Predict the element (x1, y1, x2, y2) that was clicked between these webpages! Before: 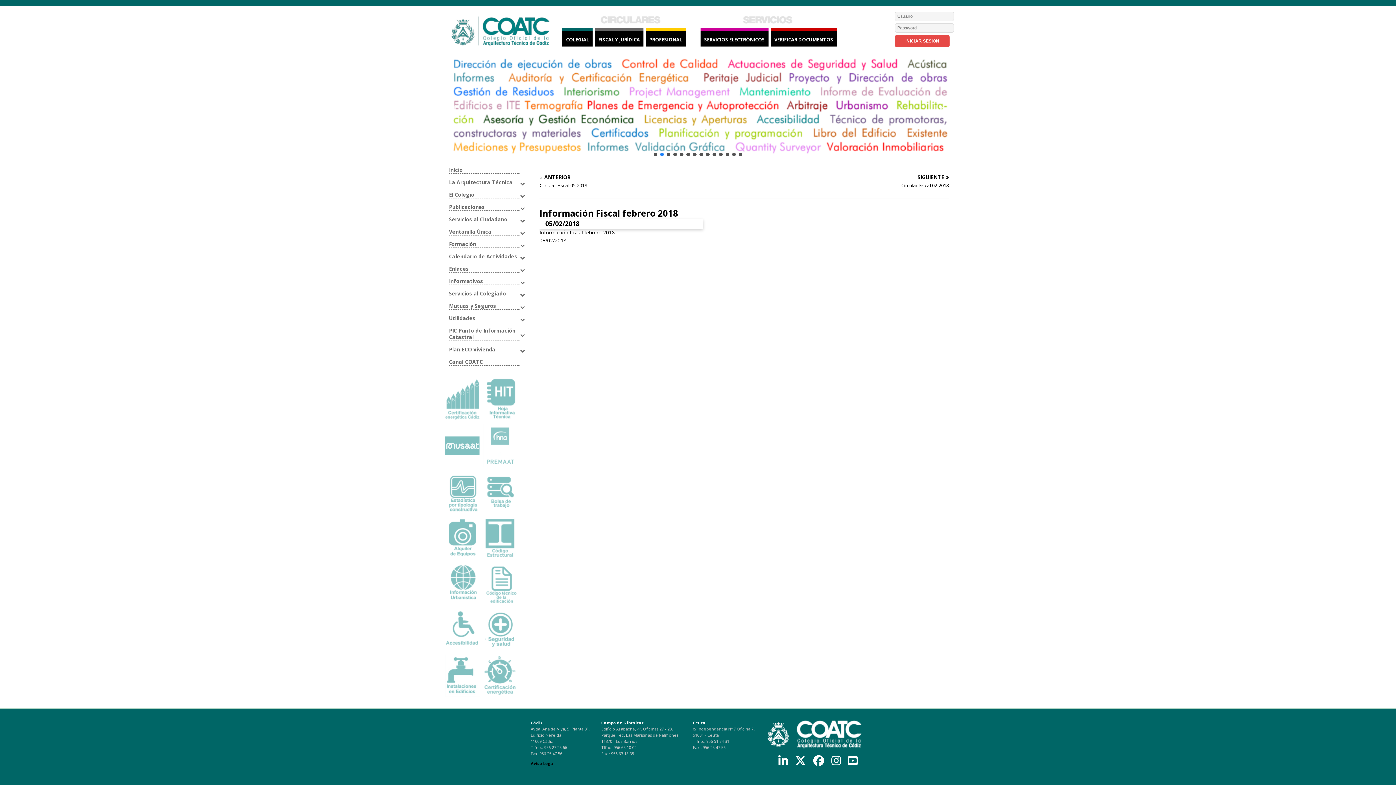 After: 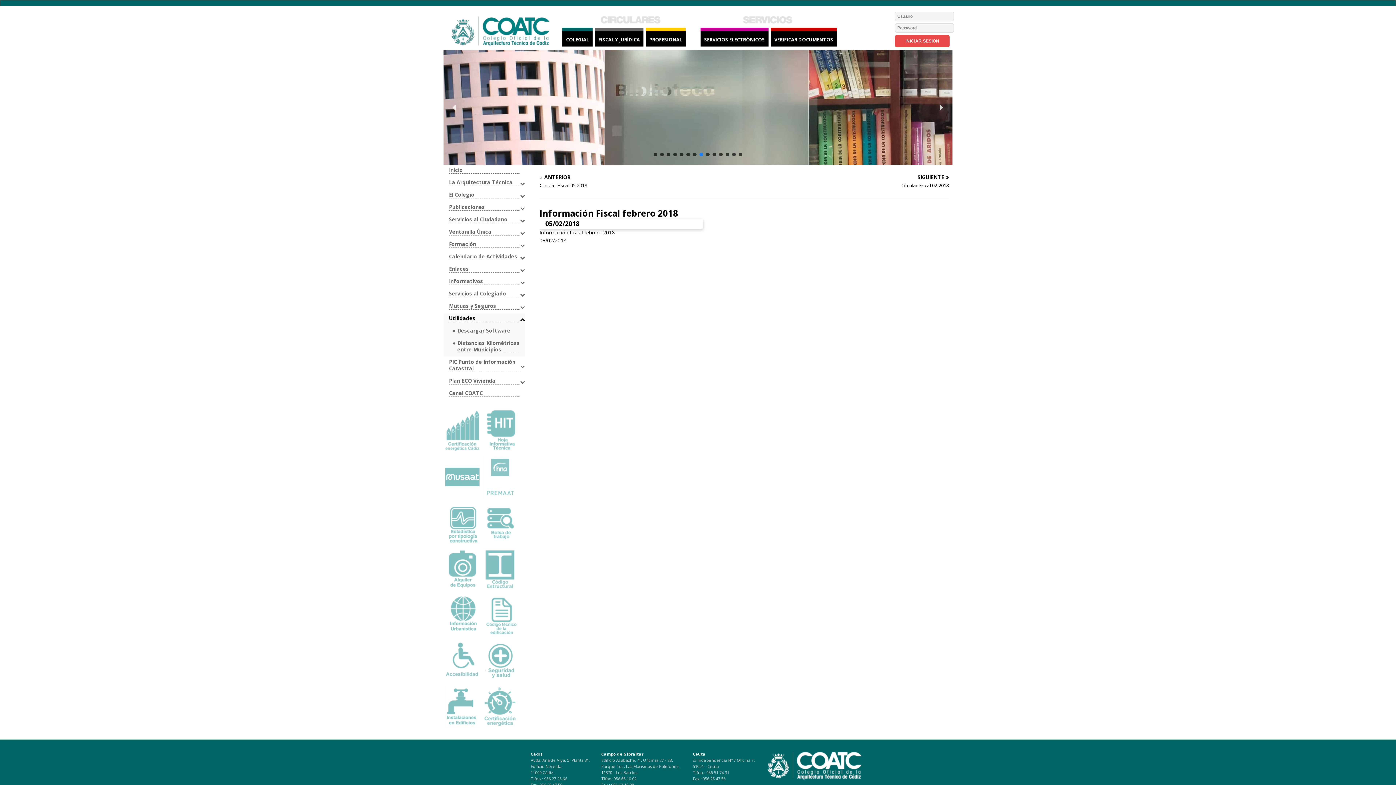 Action: bbox: (520, 313, 525, 325)